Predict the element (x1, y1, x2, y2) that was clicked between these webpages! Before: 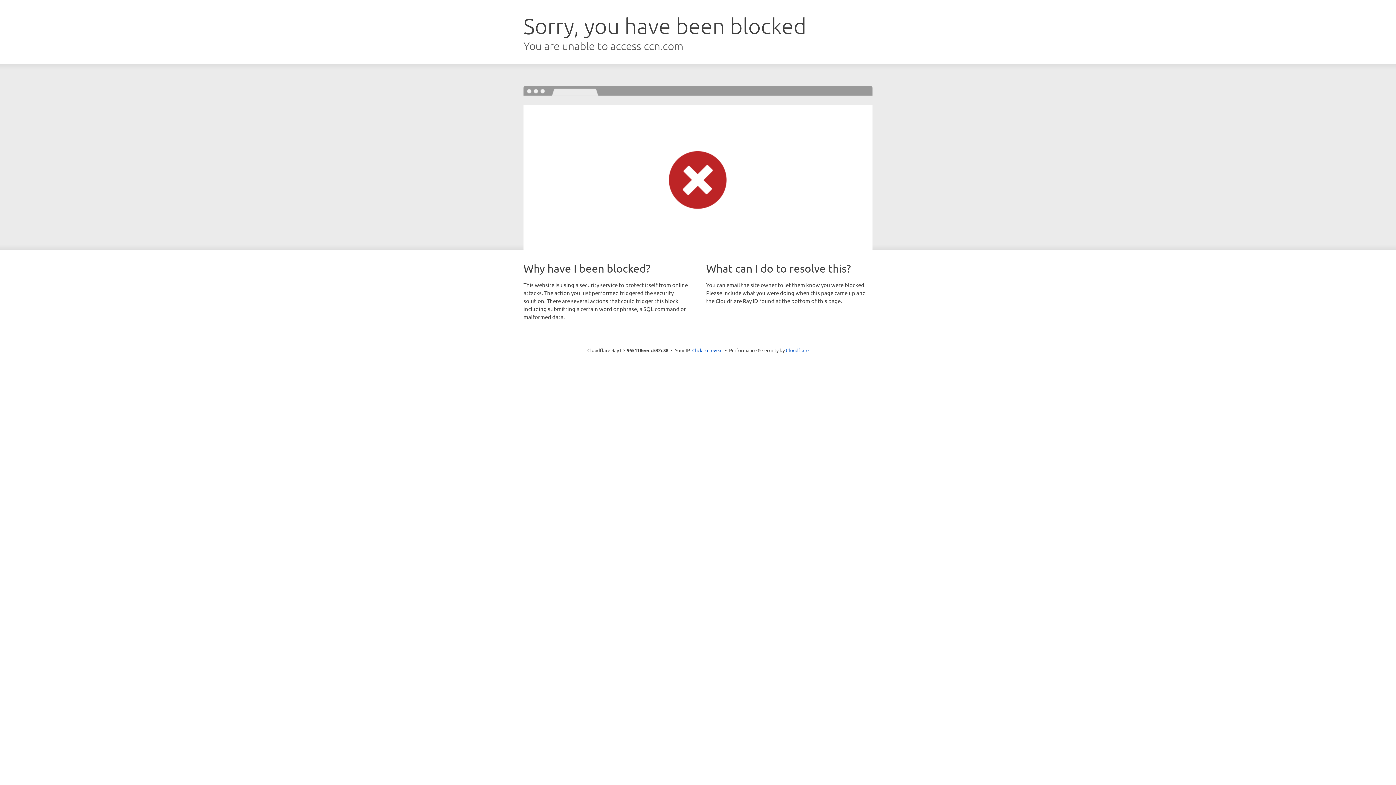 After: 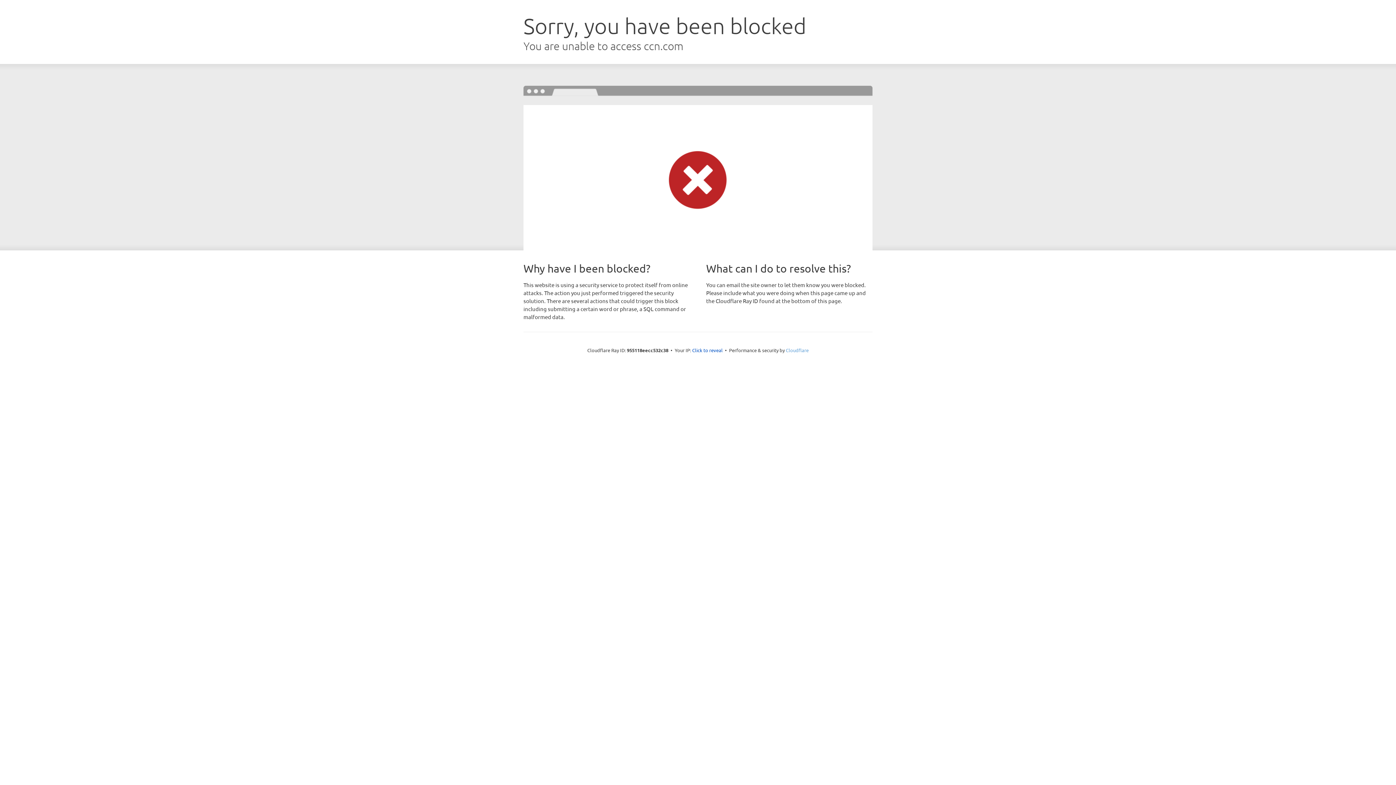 Action: bbox: (786, 347, 808, 353) label: Cloudflare